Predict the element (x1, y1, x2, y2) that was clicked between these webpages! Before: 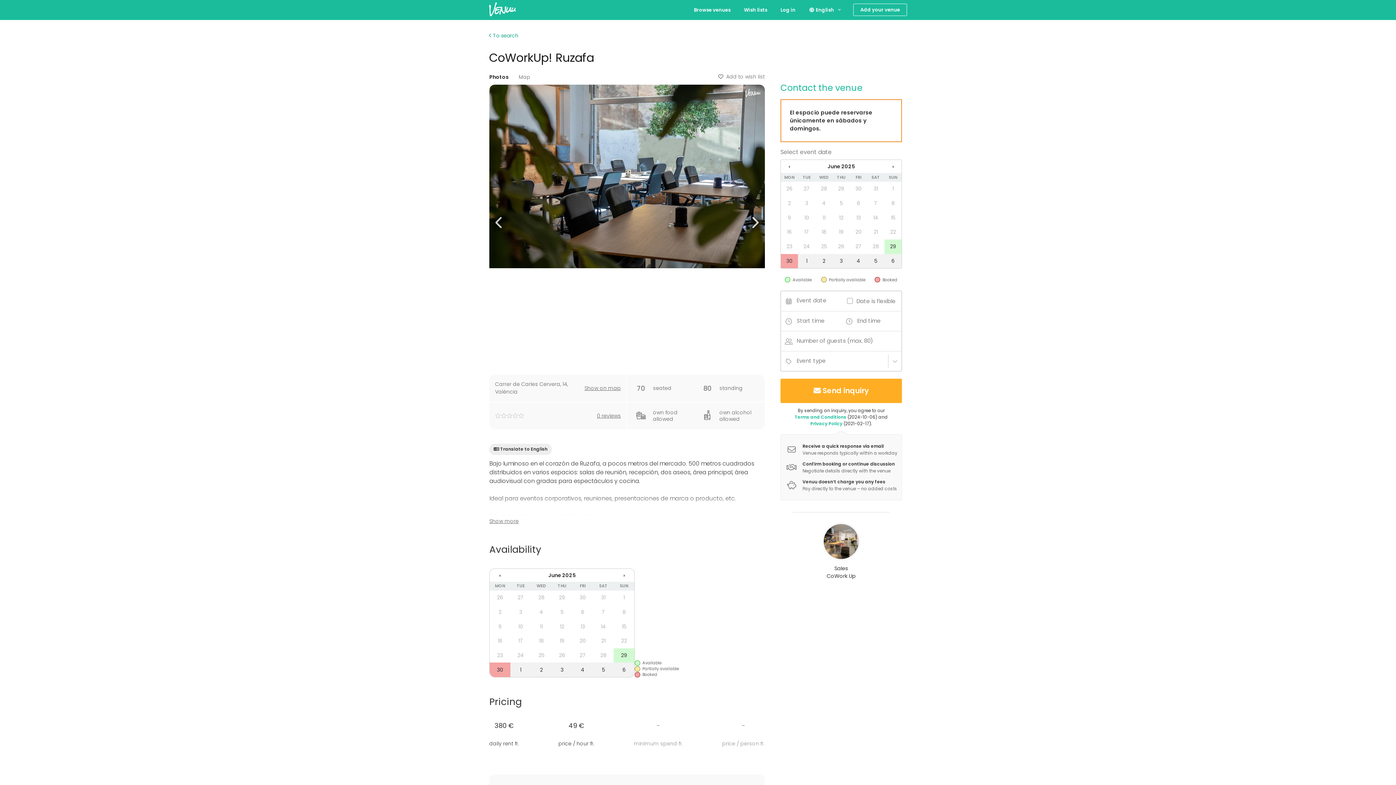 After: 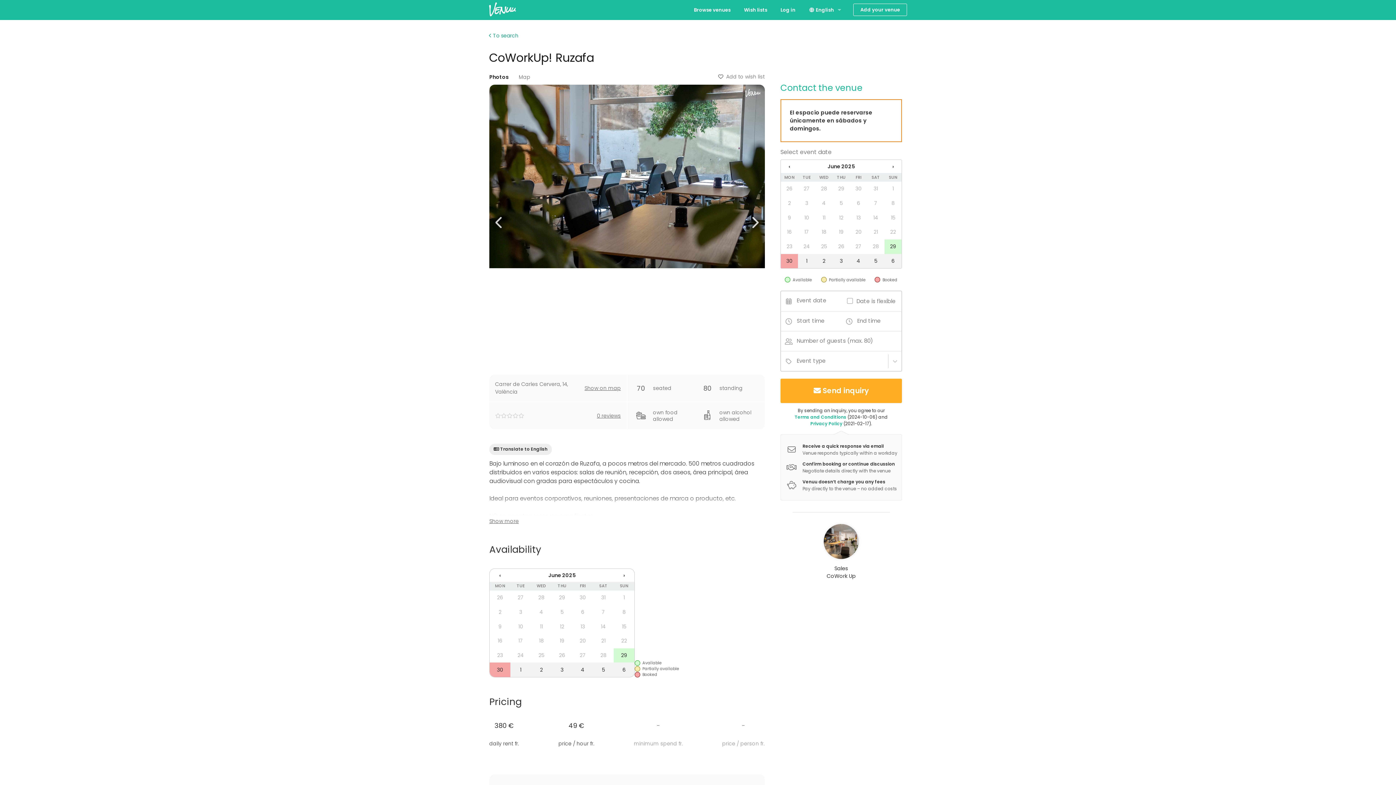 Action: label: 15 bbox: (884, 210, 901, 225)